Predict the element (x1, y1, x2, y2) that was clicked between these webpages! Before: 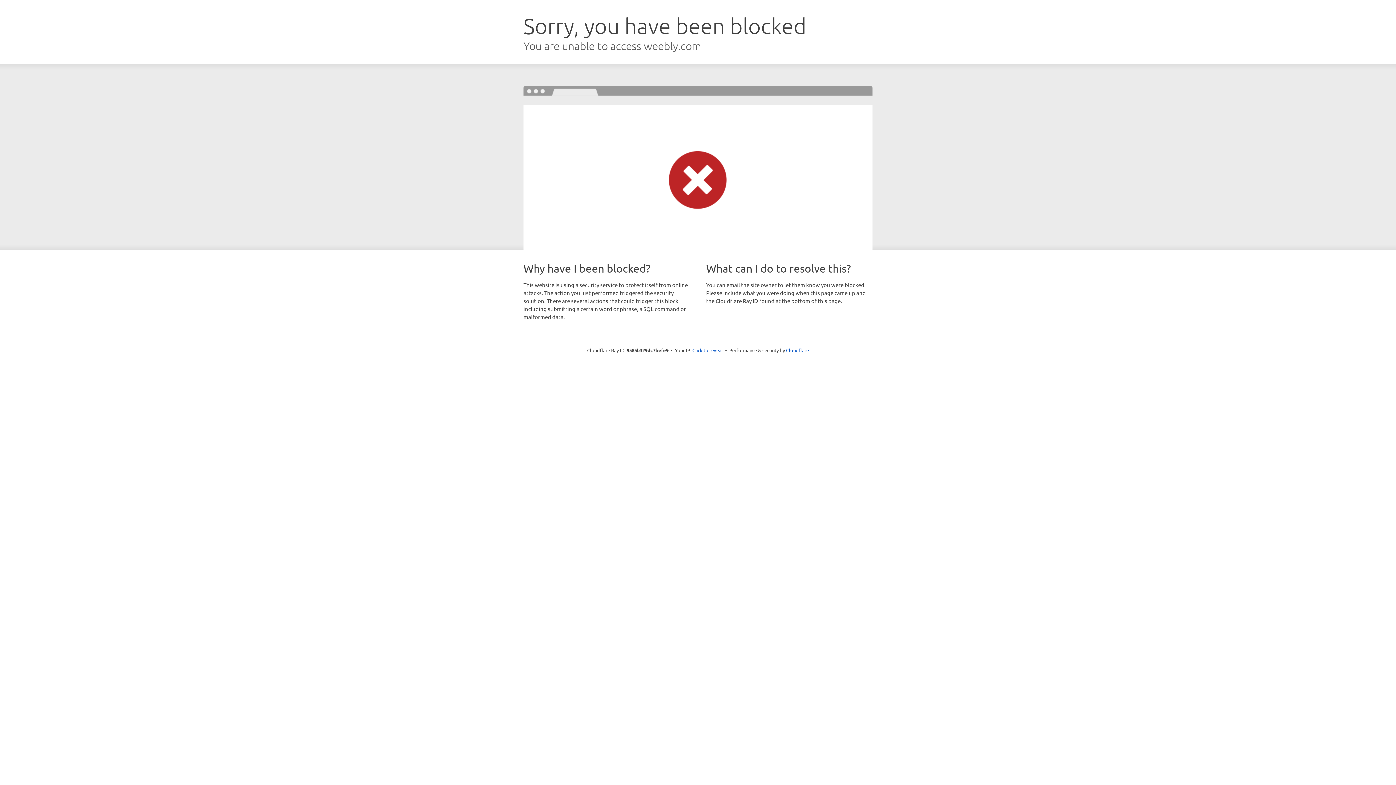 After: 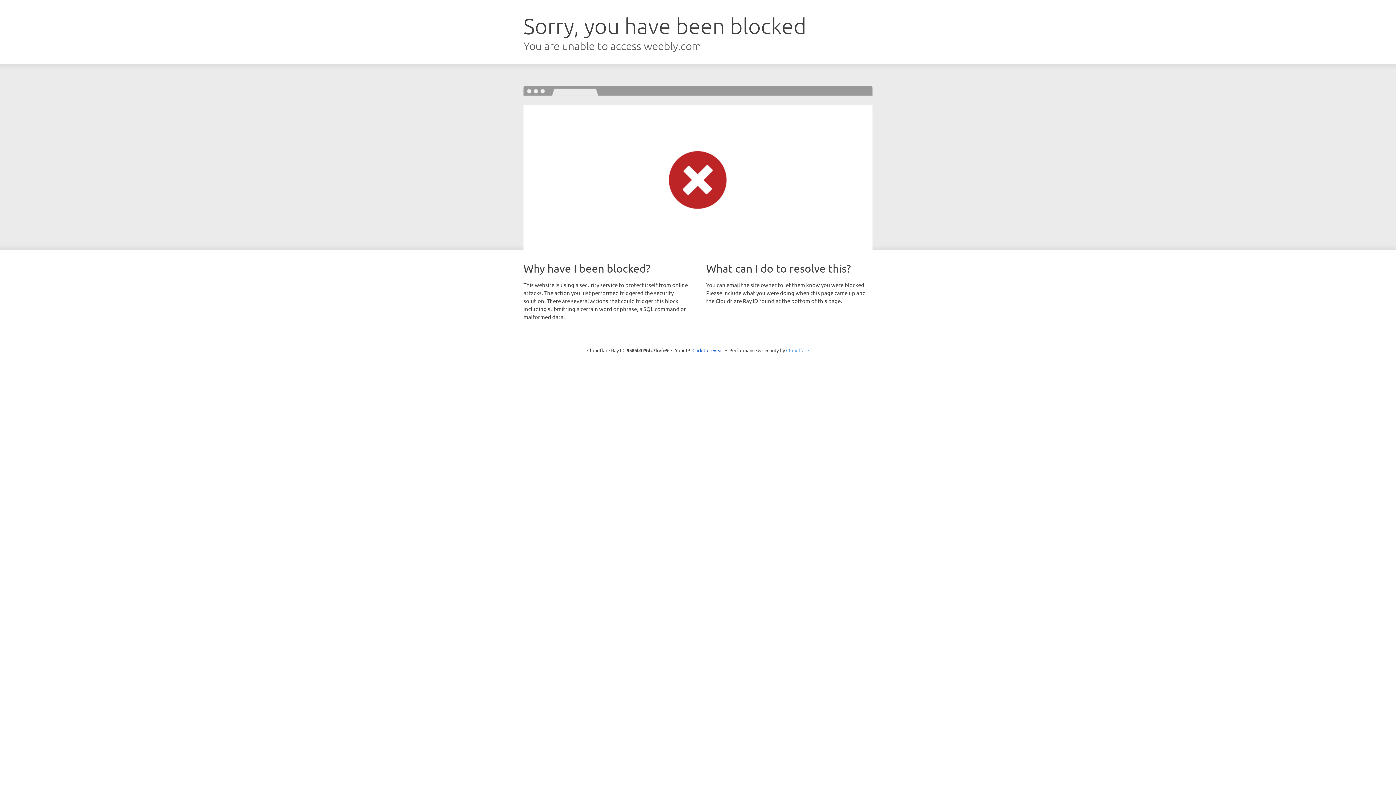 Action: label: Cloudflare bbox: (786, 347, 809, 353)